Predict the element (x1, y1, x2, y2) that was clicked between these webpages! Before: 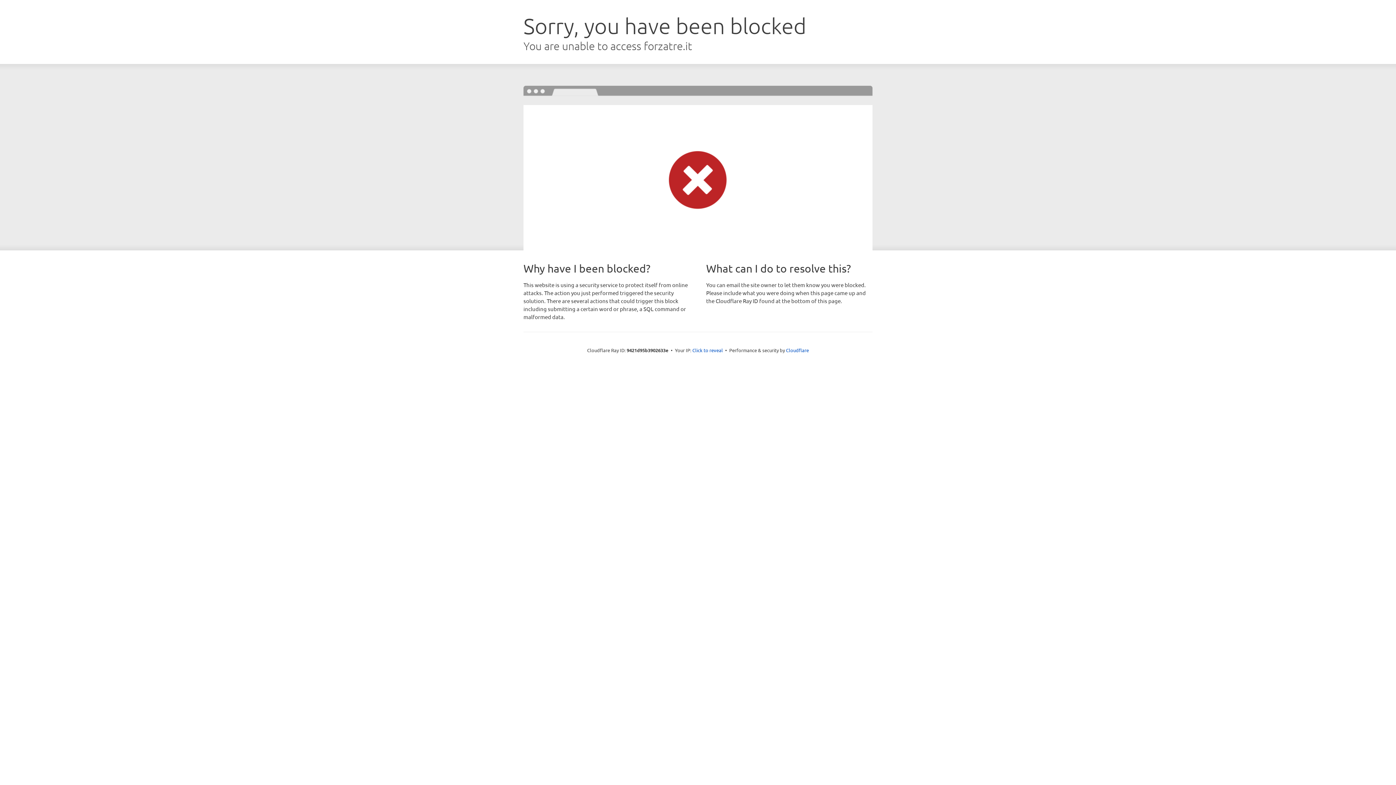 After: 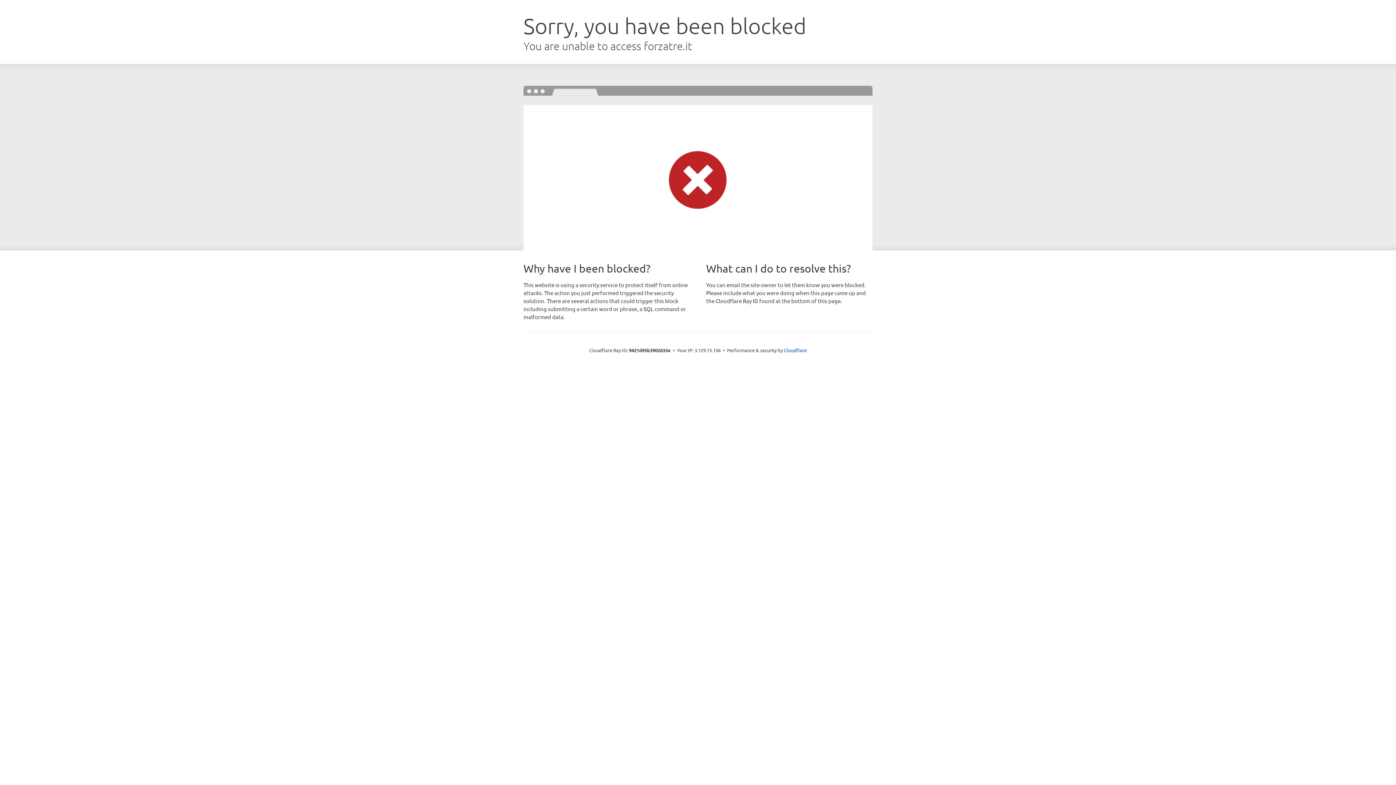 Action: label: Click to reveal bbox: (692, 346, 723, 353)